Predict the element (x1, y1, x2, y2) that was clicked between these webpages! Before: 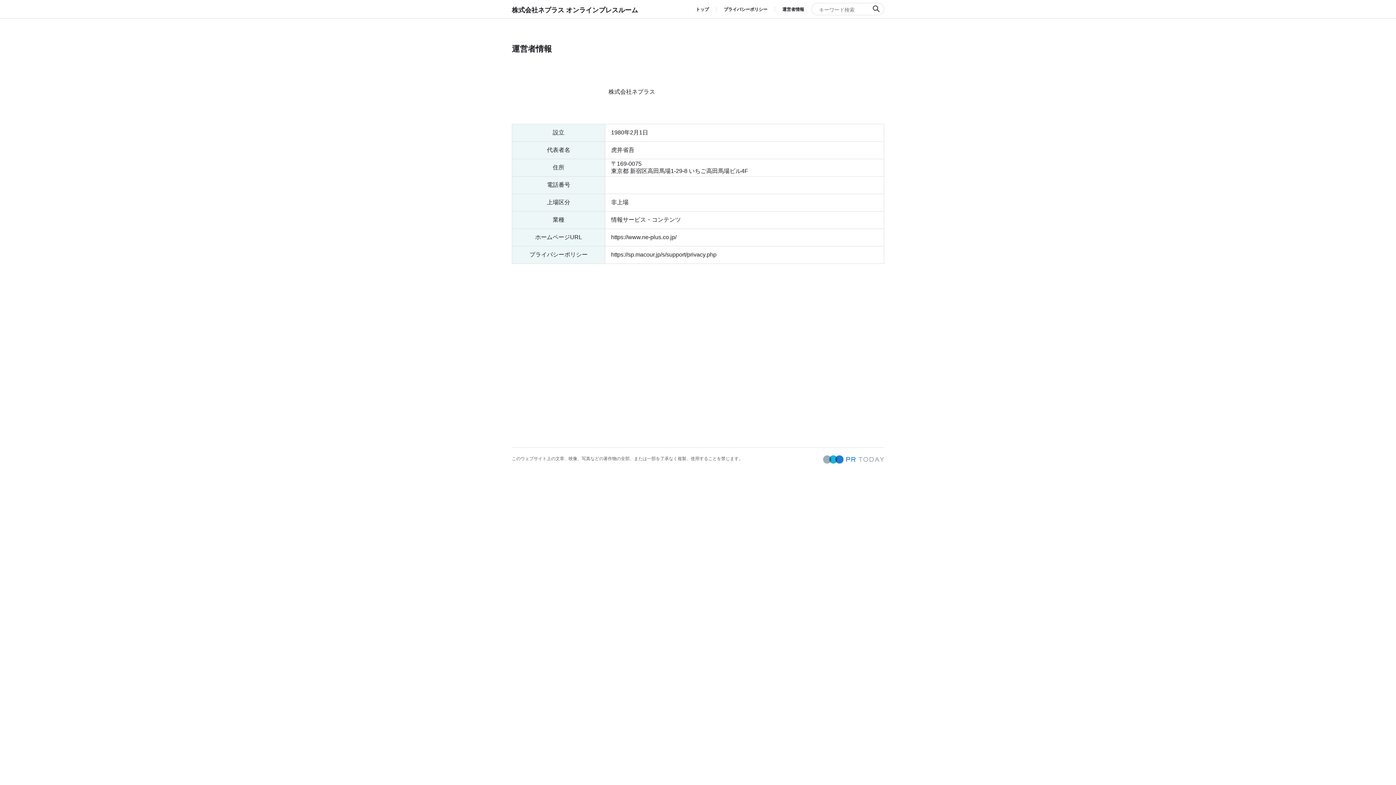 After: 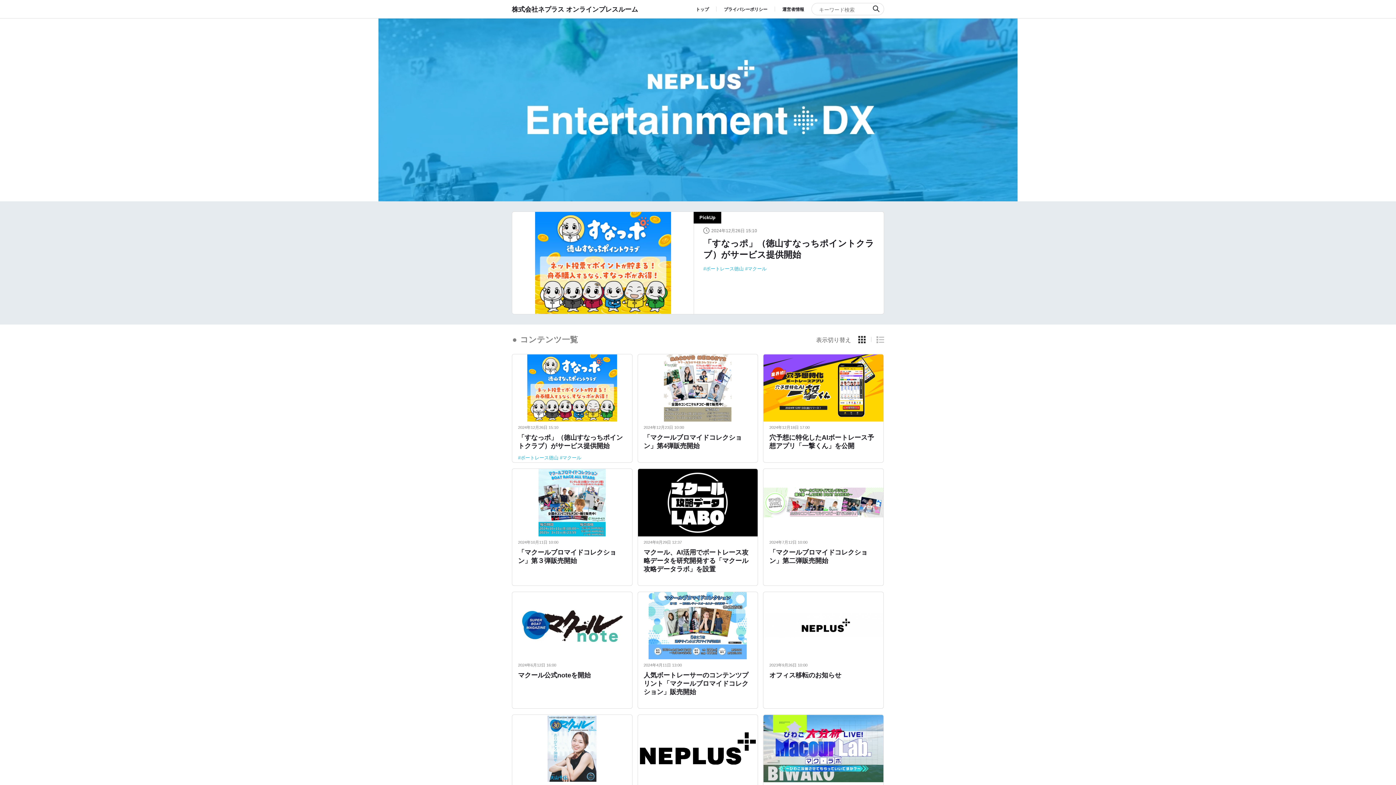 Action: bbox: (512, 6, 638, 13) label: 株式会社ネプラス オンラインプレスルーム